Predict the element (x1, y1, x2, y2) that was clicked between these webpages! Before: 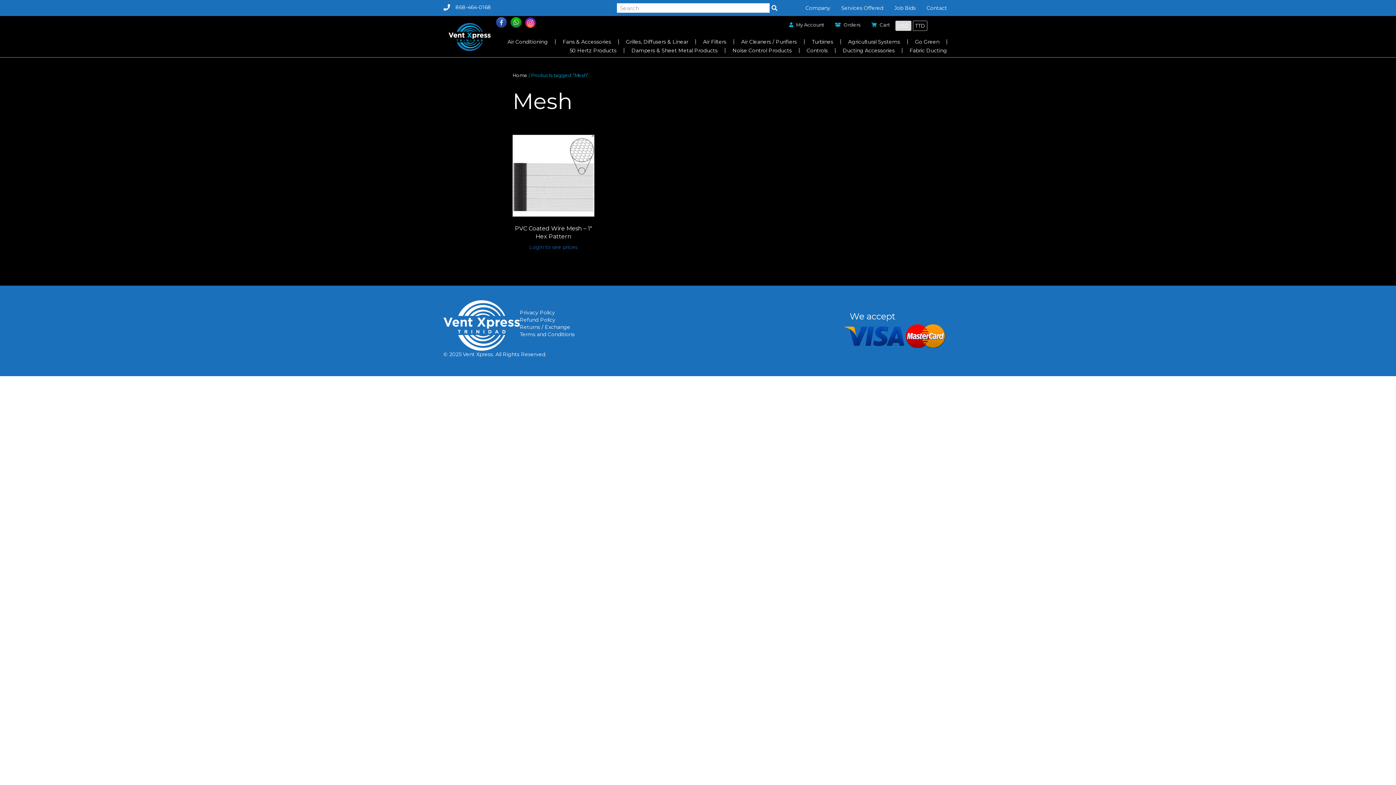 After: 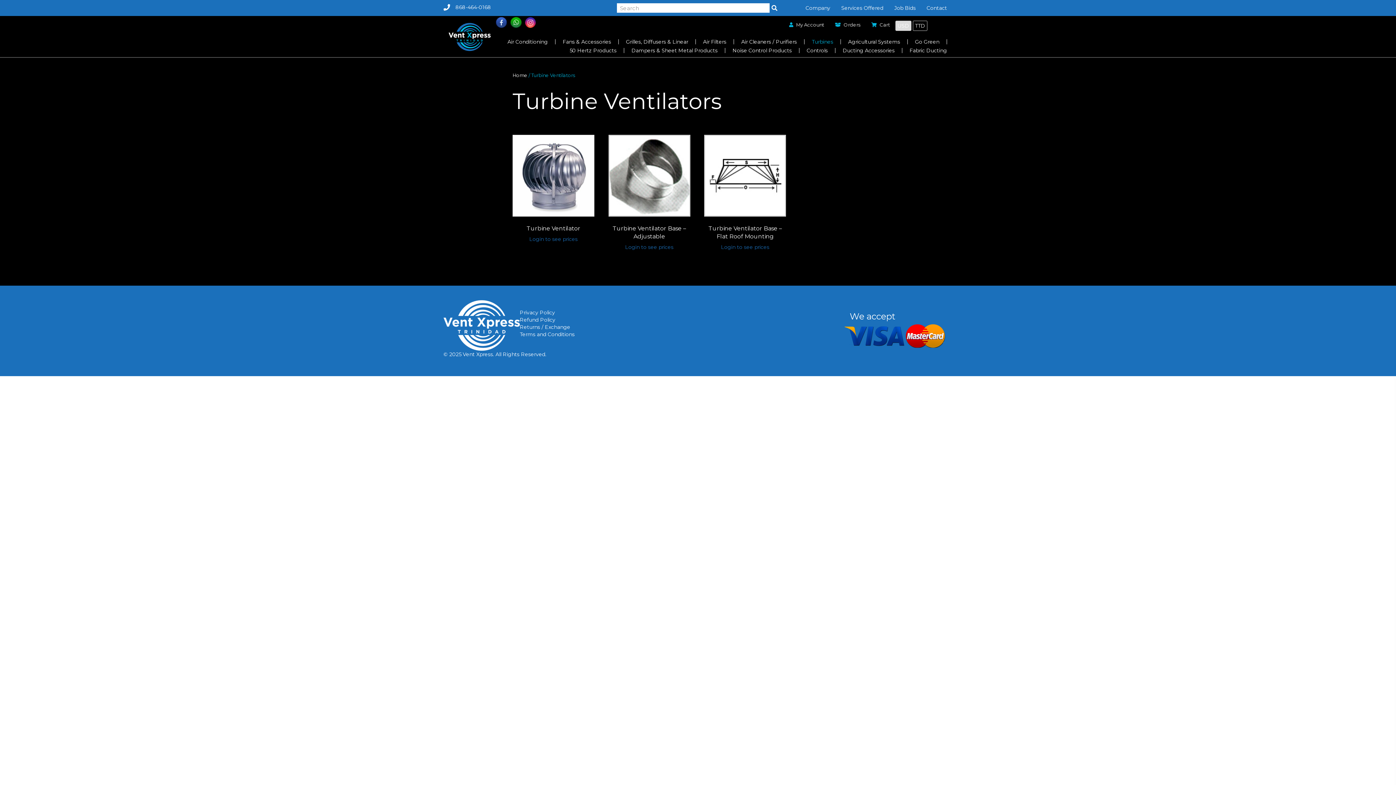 Action: bbox: (808, 39, 841, 44) label: Turbines